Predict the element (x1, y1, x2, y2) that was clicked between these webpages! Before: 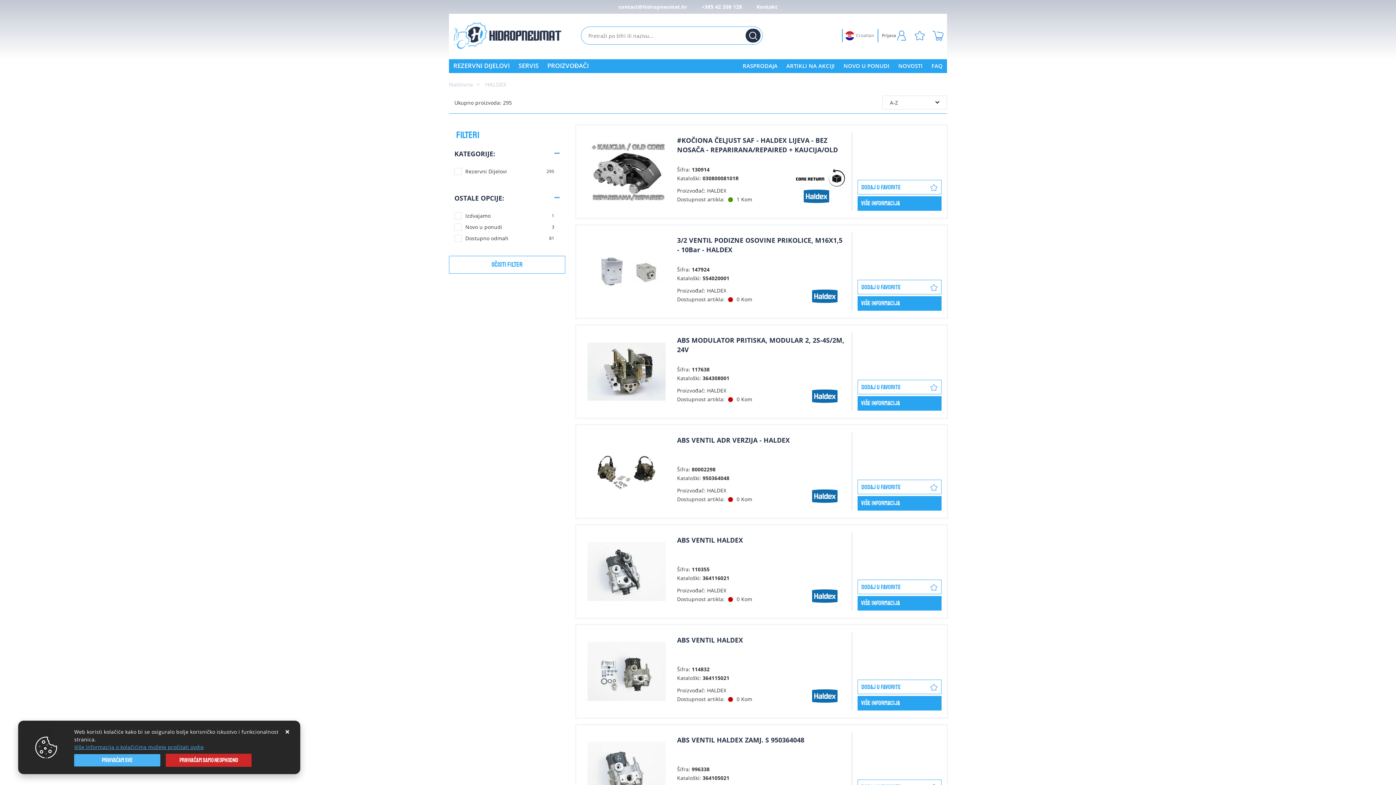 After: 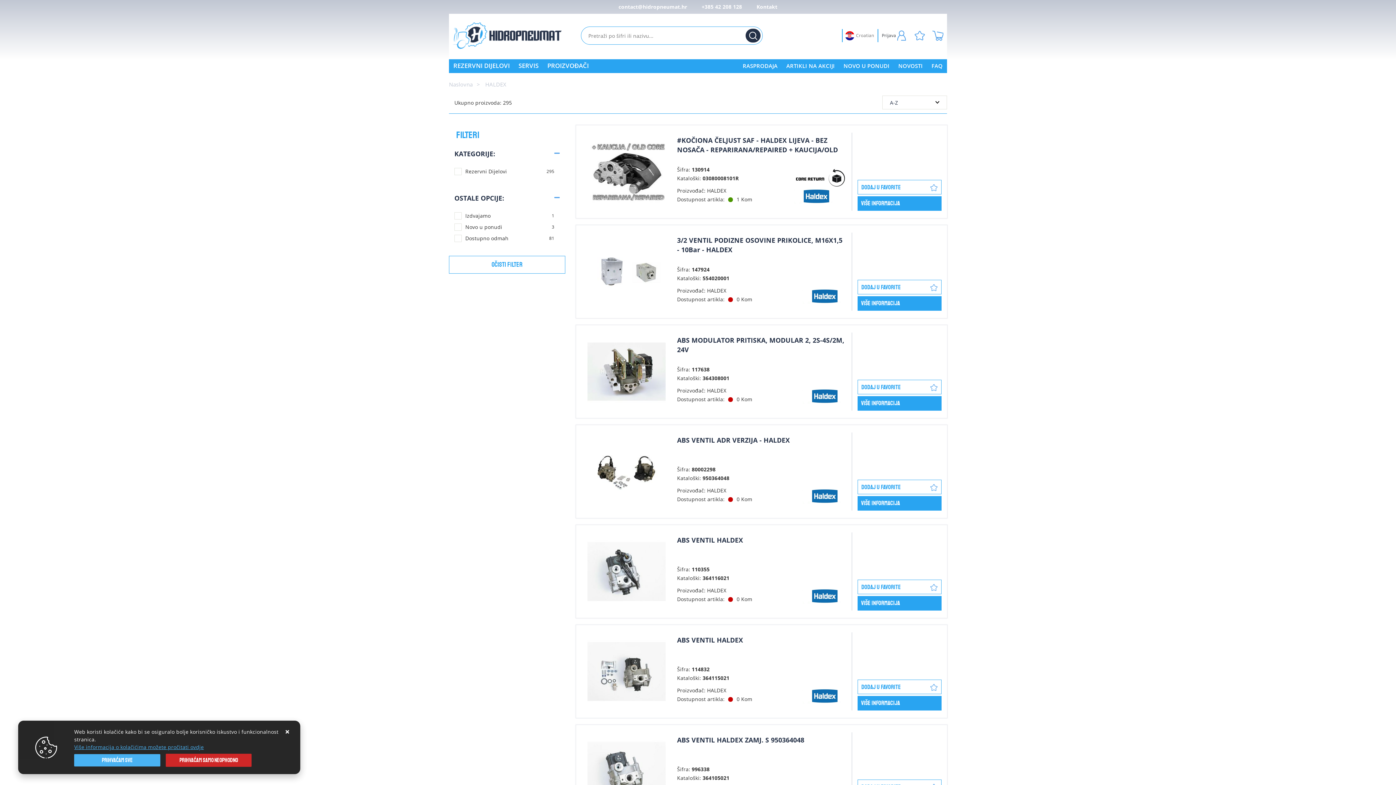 Action: bbox: (802, 492, 846, 499)